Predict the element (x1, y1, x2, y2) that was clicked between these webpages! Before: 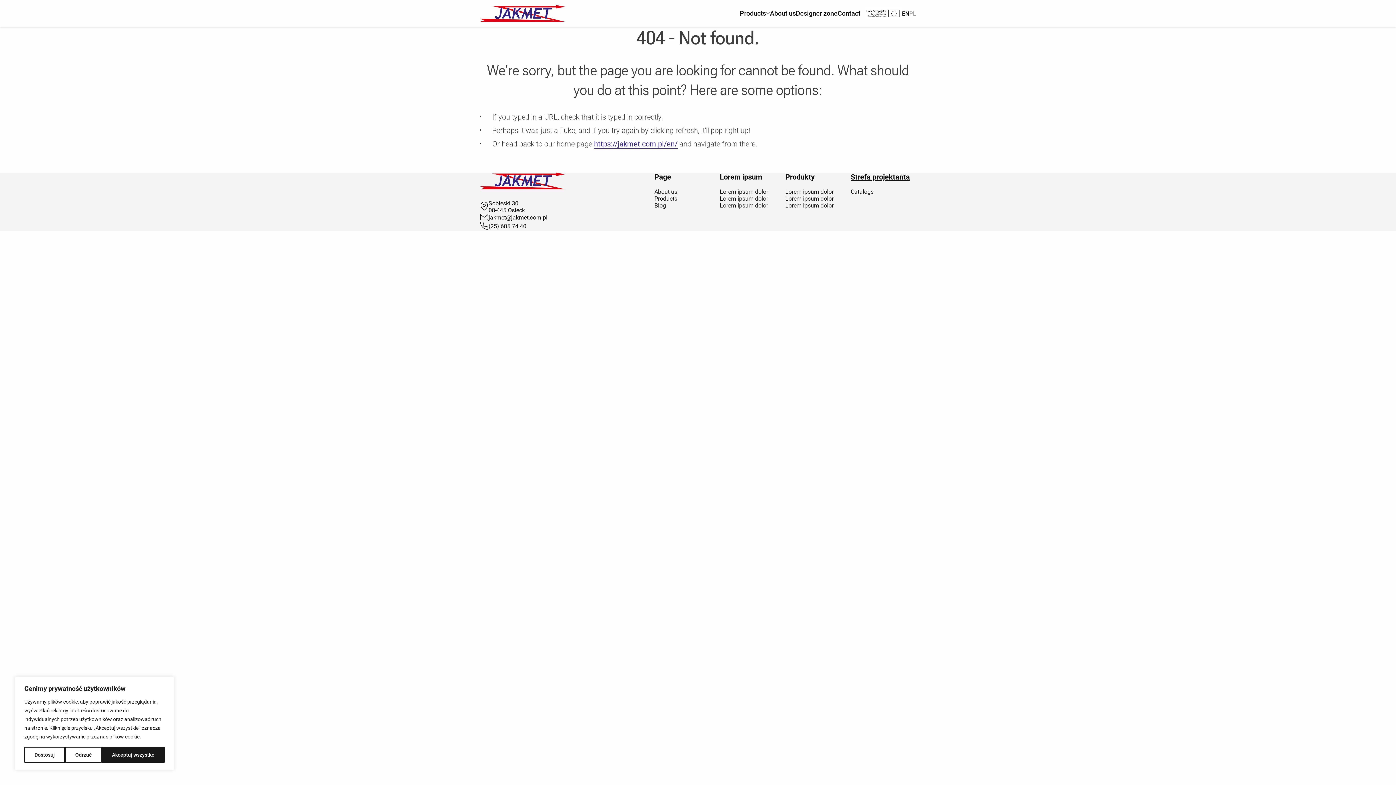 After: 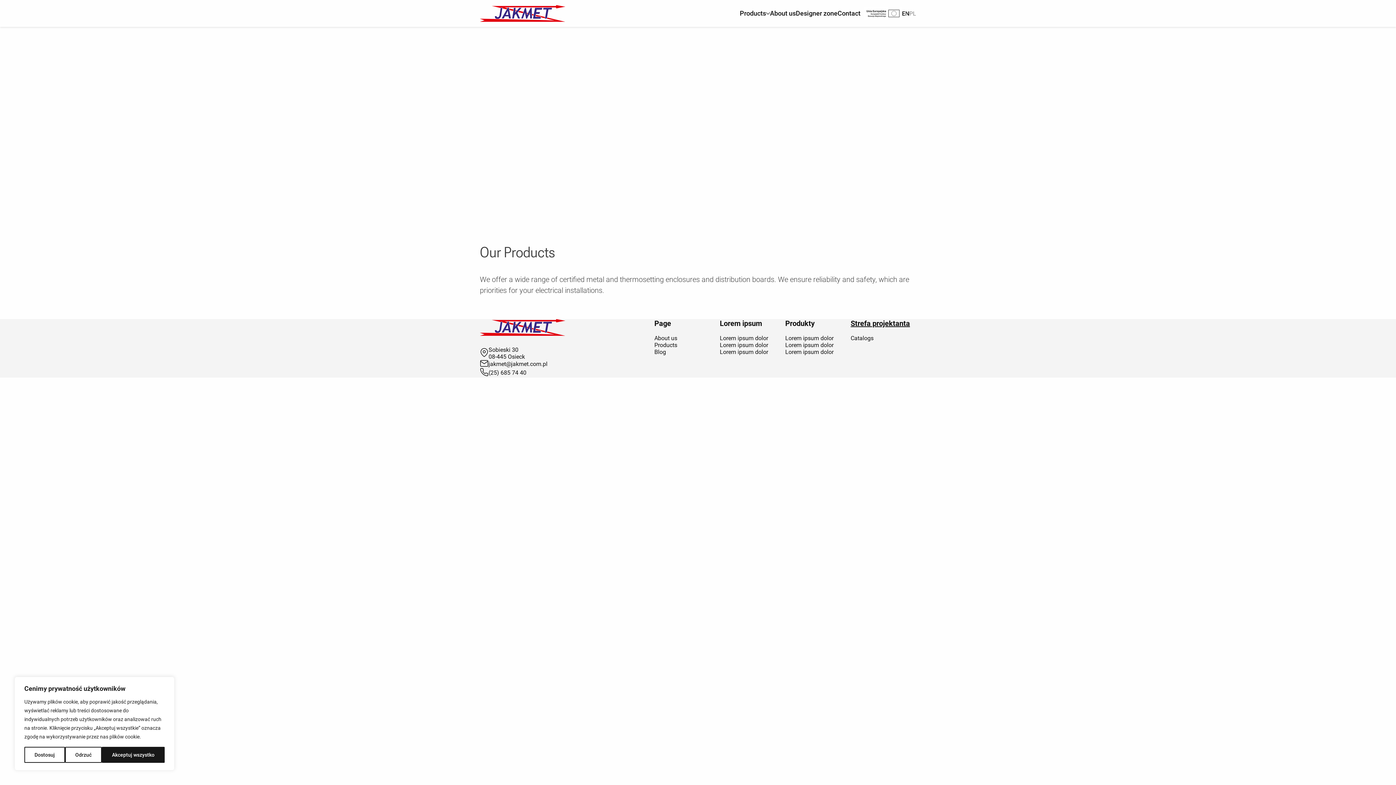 Action: bbox: (720, 188, 768, 195) label: Lorem ipsum dolor